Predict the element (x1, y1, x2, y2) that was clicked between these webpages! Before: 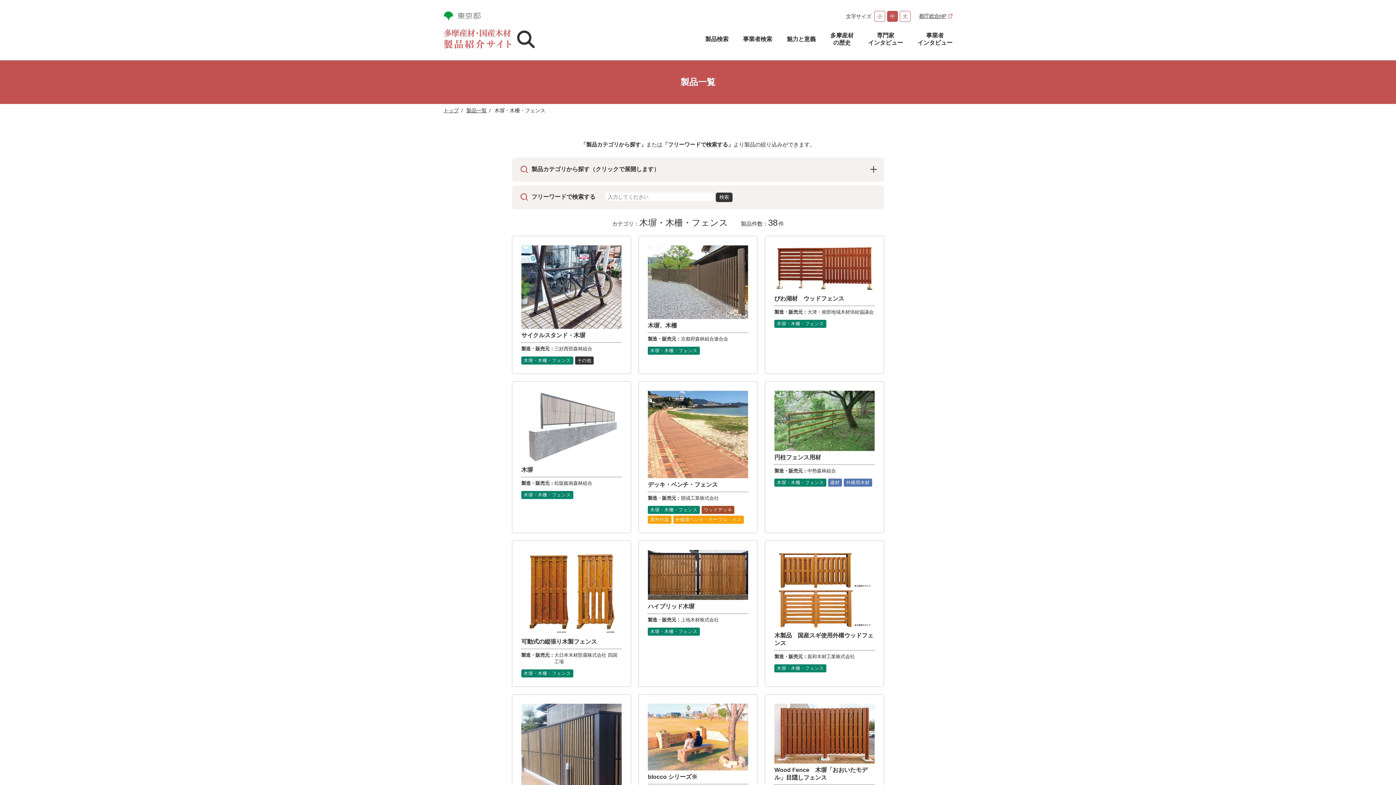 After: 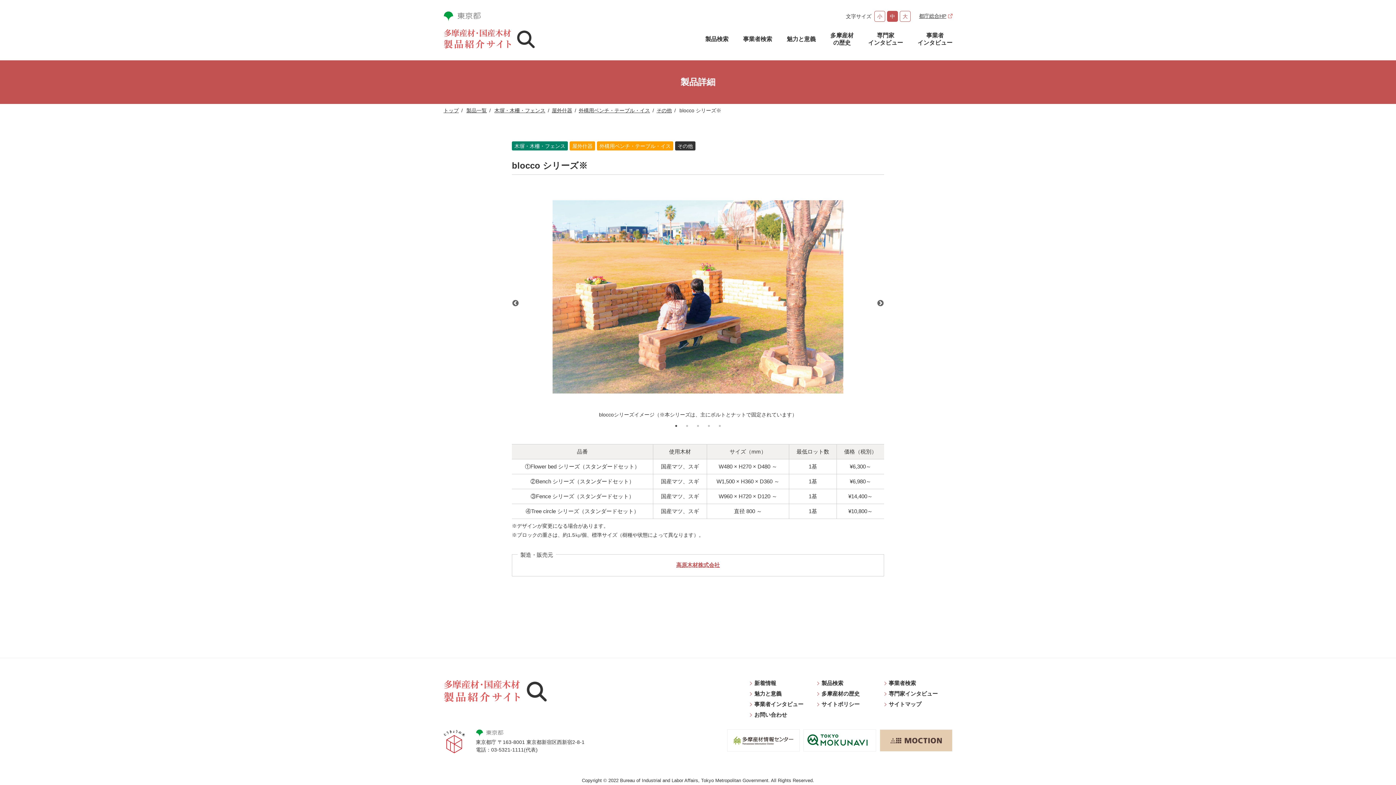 Action: label: blocco シリーズ※
製造・販売元：	
高原木材株式会社
木塀・木柵・フェンス屋外什器外構用ベンチ・テーブル・イスその他 bbox: (638, 695, 757, 852)